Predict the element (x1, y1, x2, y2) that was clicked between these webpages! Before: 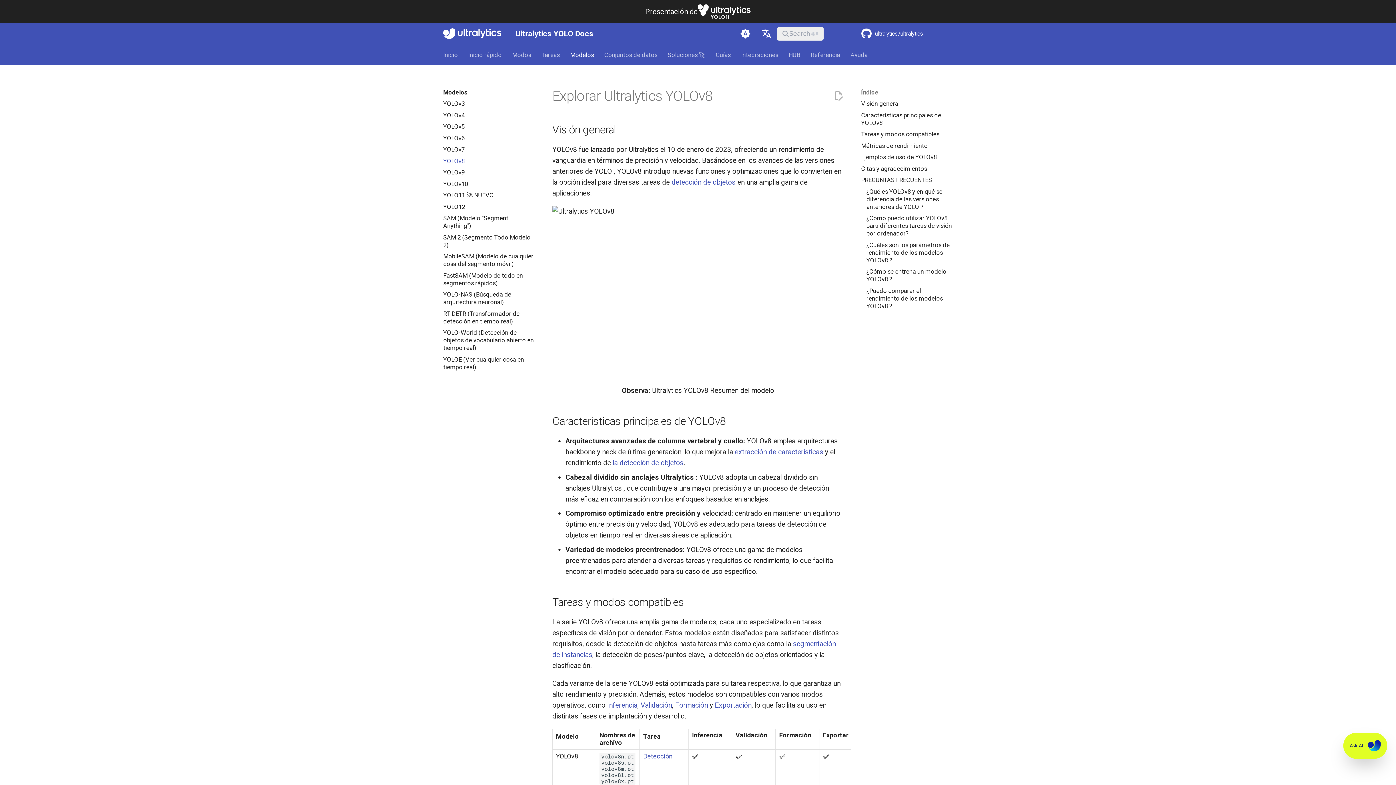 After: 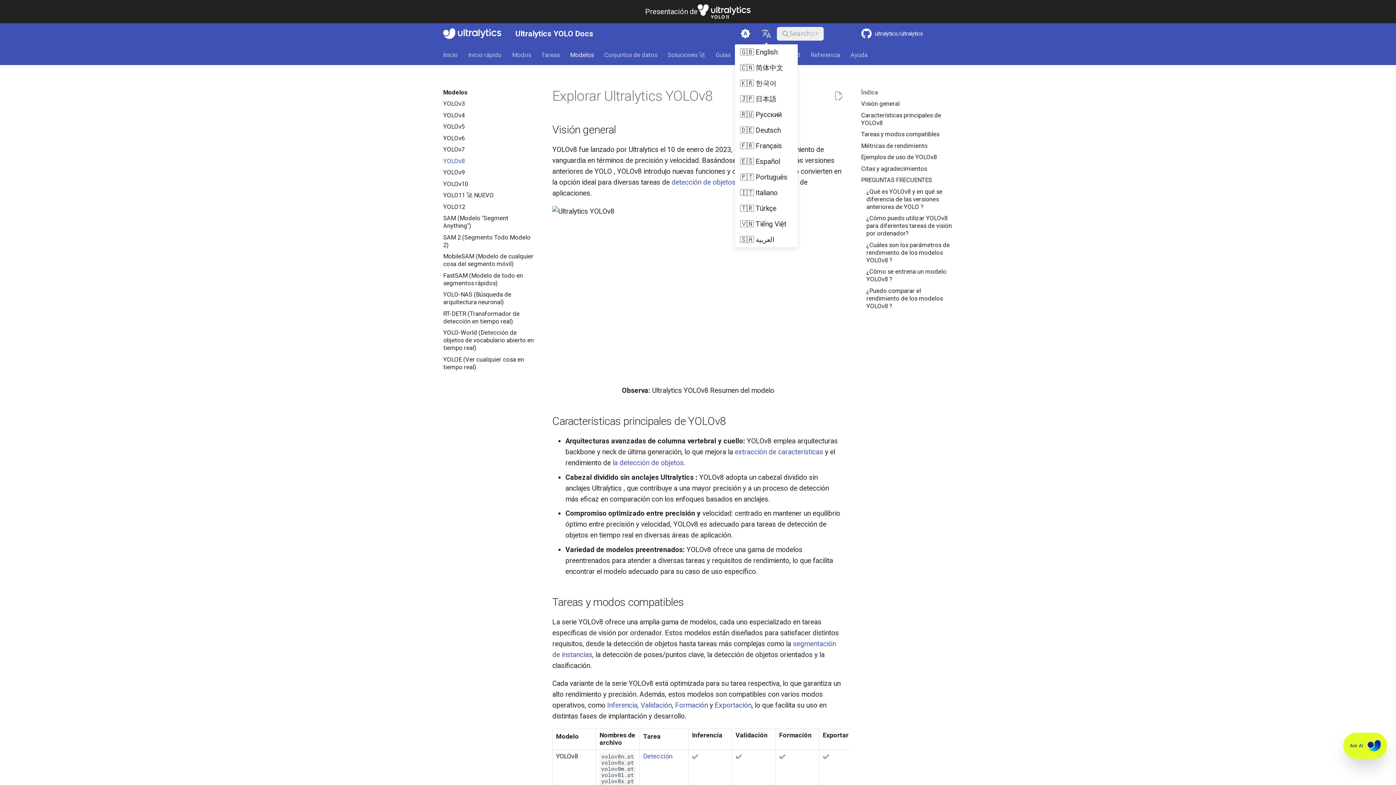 Action: bbox: (757, 25, 775, 42) label: Select language